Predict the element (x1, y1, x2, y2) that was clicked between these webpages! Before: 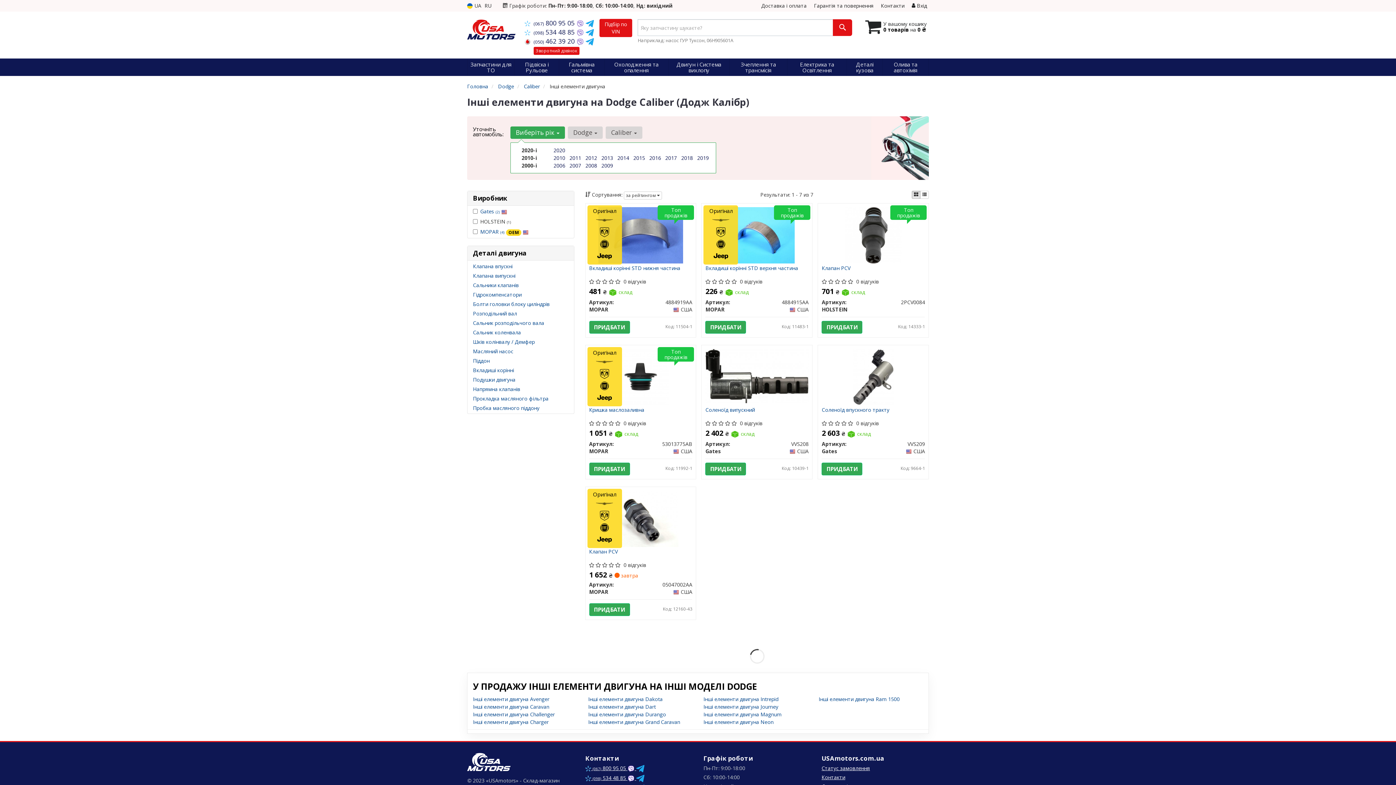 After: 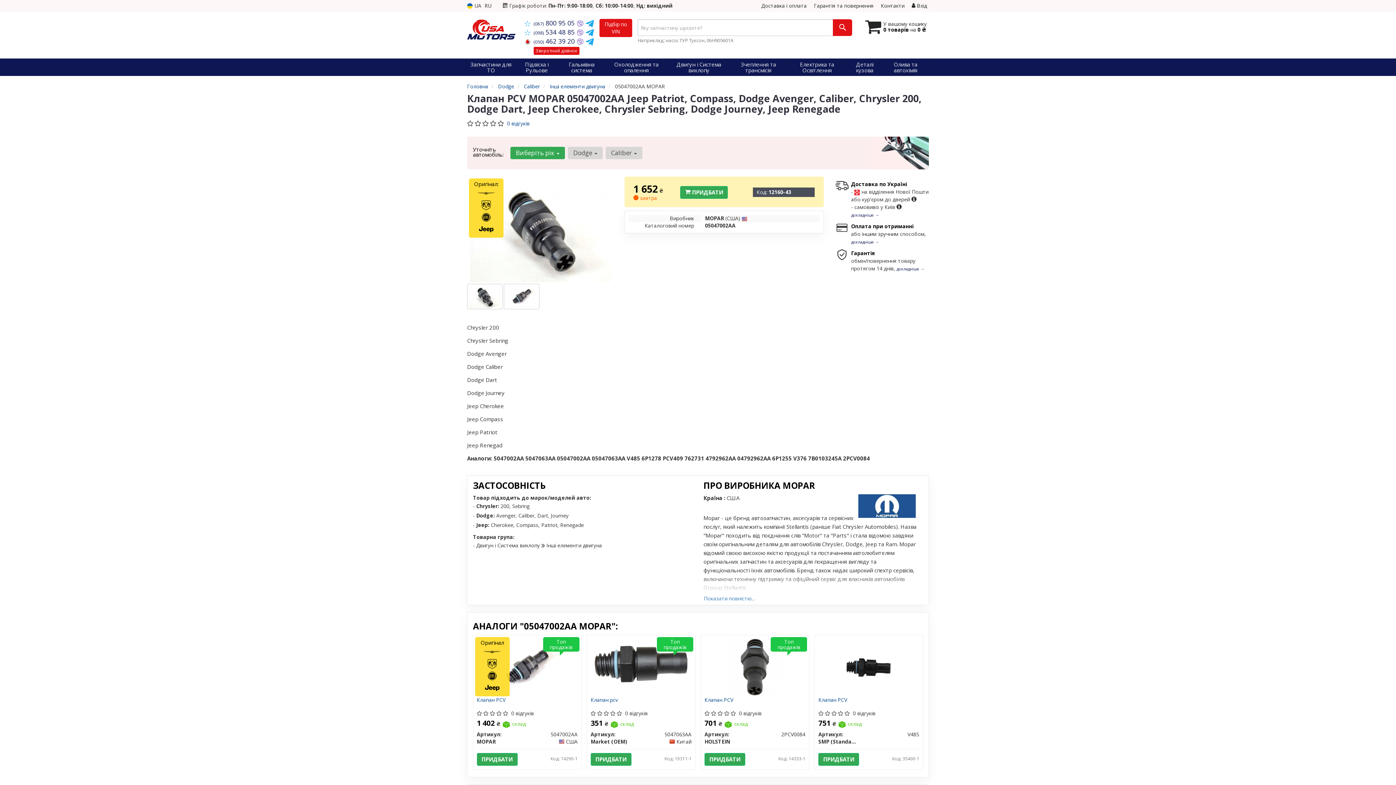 Action: bbox: (603, 515, 678, 521)